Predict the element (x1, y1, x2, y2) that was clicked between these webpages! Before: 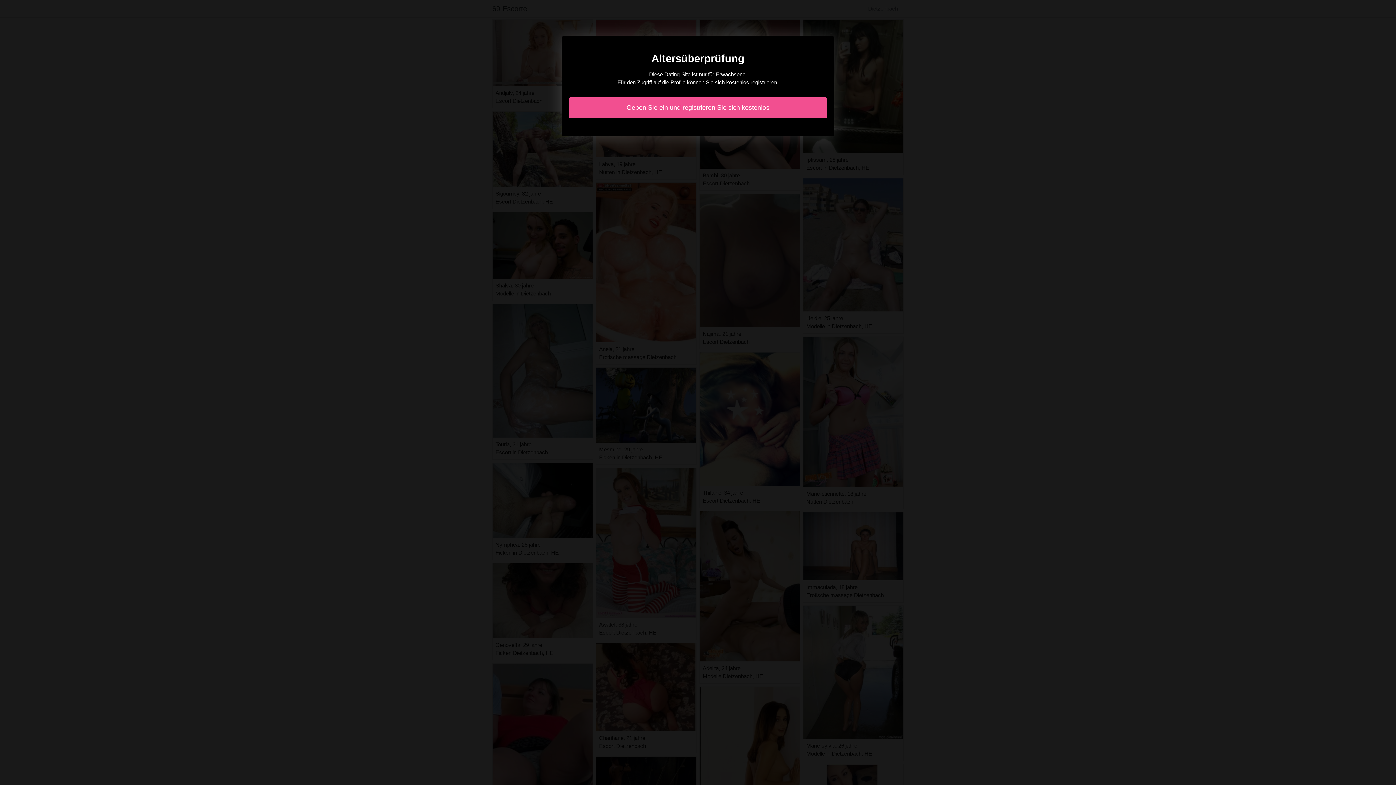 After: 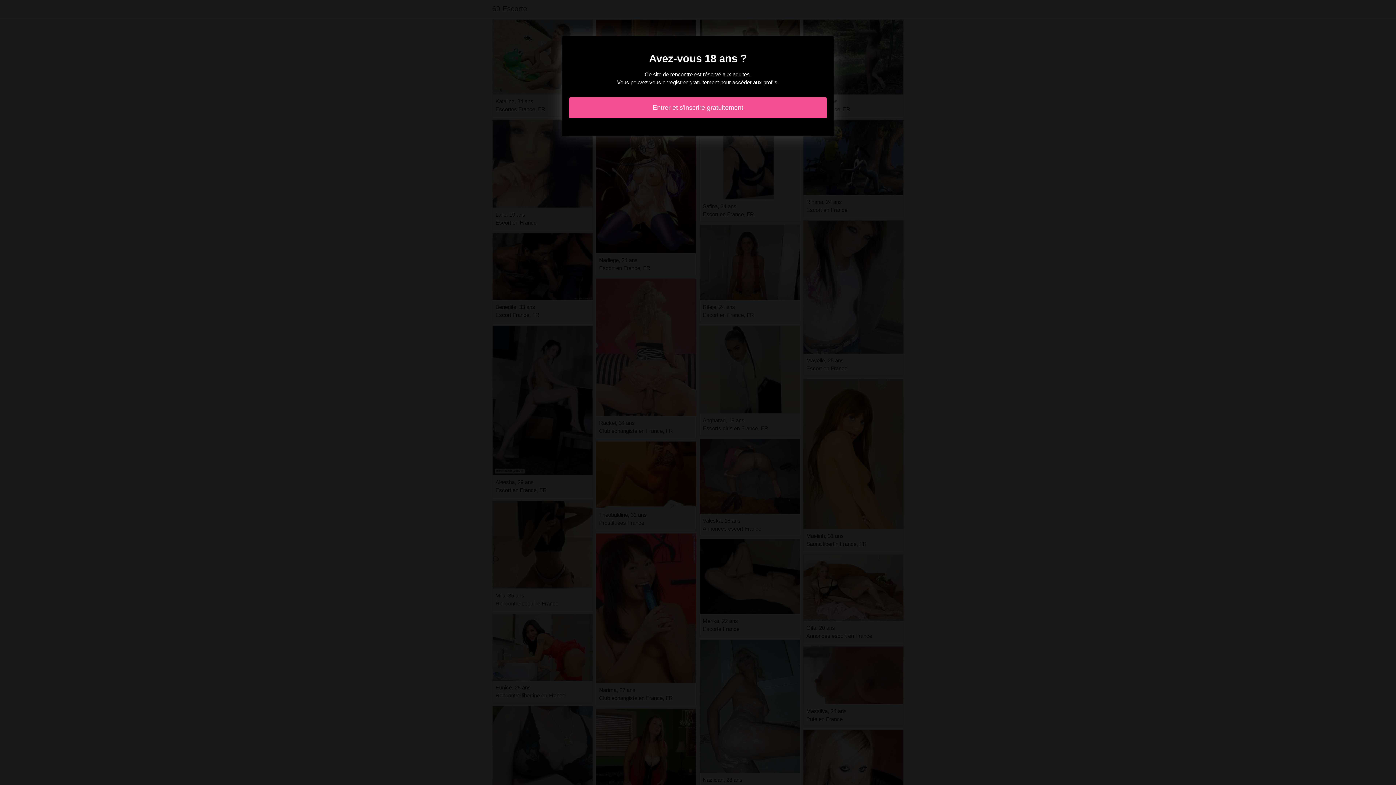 Action: label: Geben Sie ein und registrieren Sie sich kostenlos bbox: (569, 97, 827, 118)